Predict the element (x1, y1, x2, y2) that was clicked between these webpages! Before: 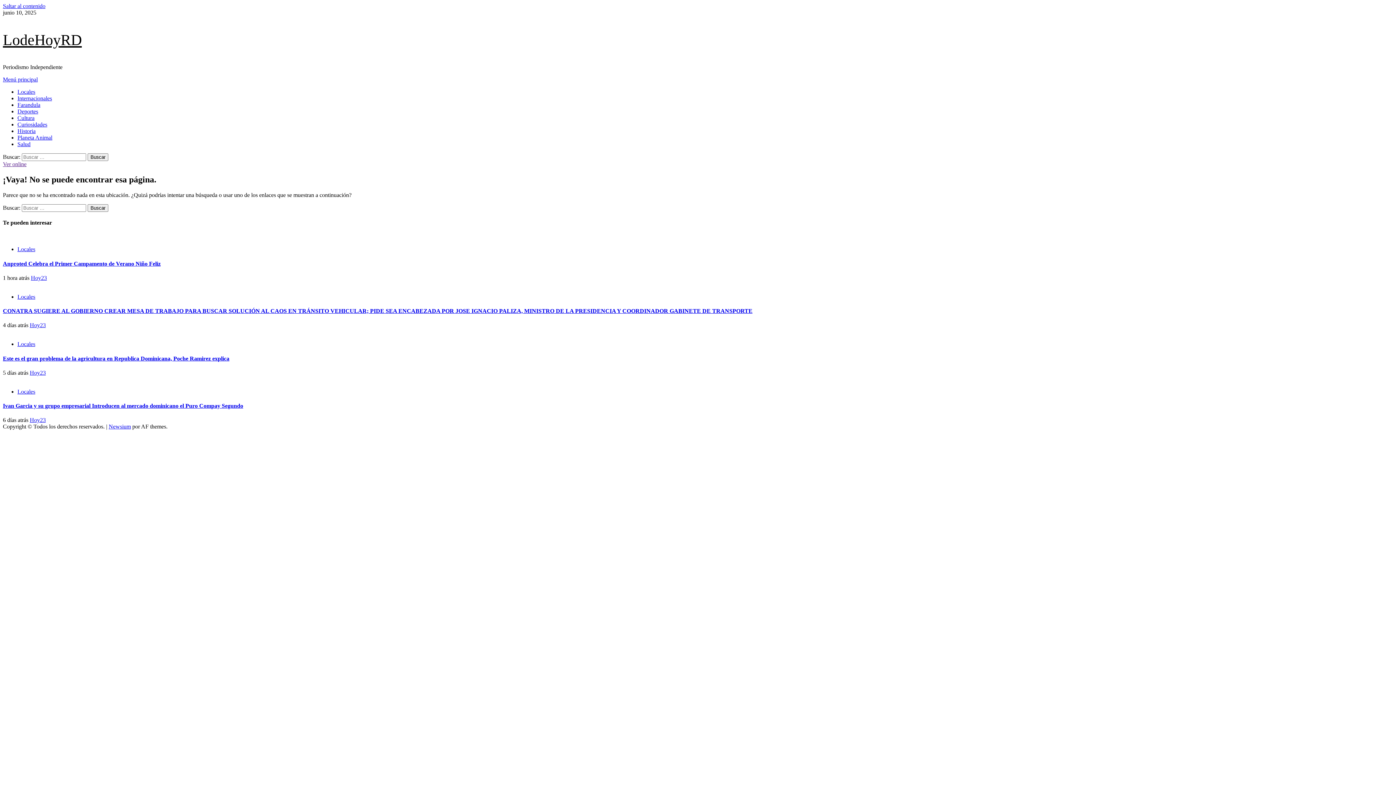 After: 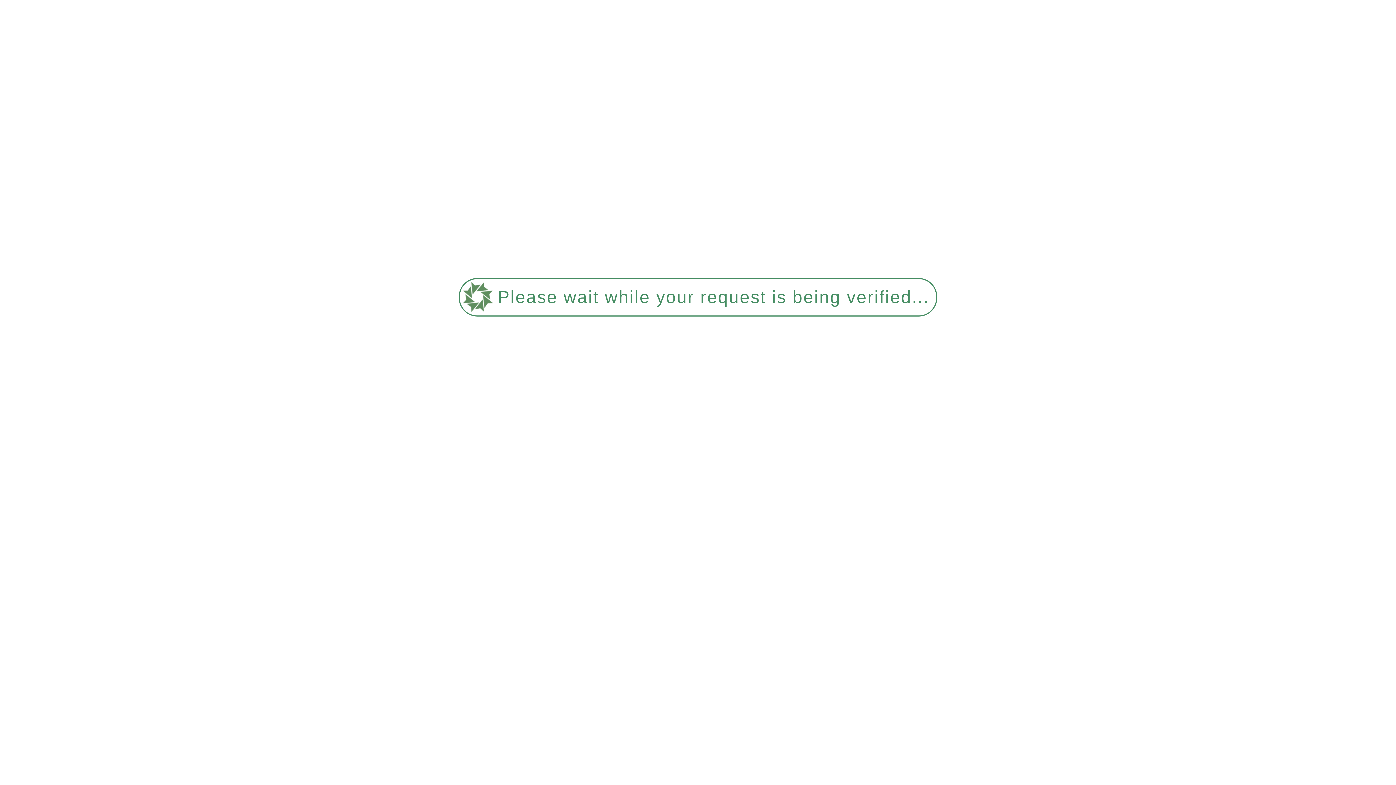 Action: bbox: (29, 322, 45, 328) label: Hoy23